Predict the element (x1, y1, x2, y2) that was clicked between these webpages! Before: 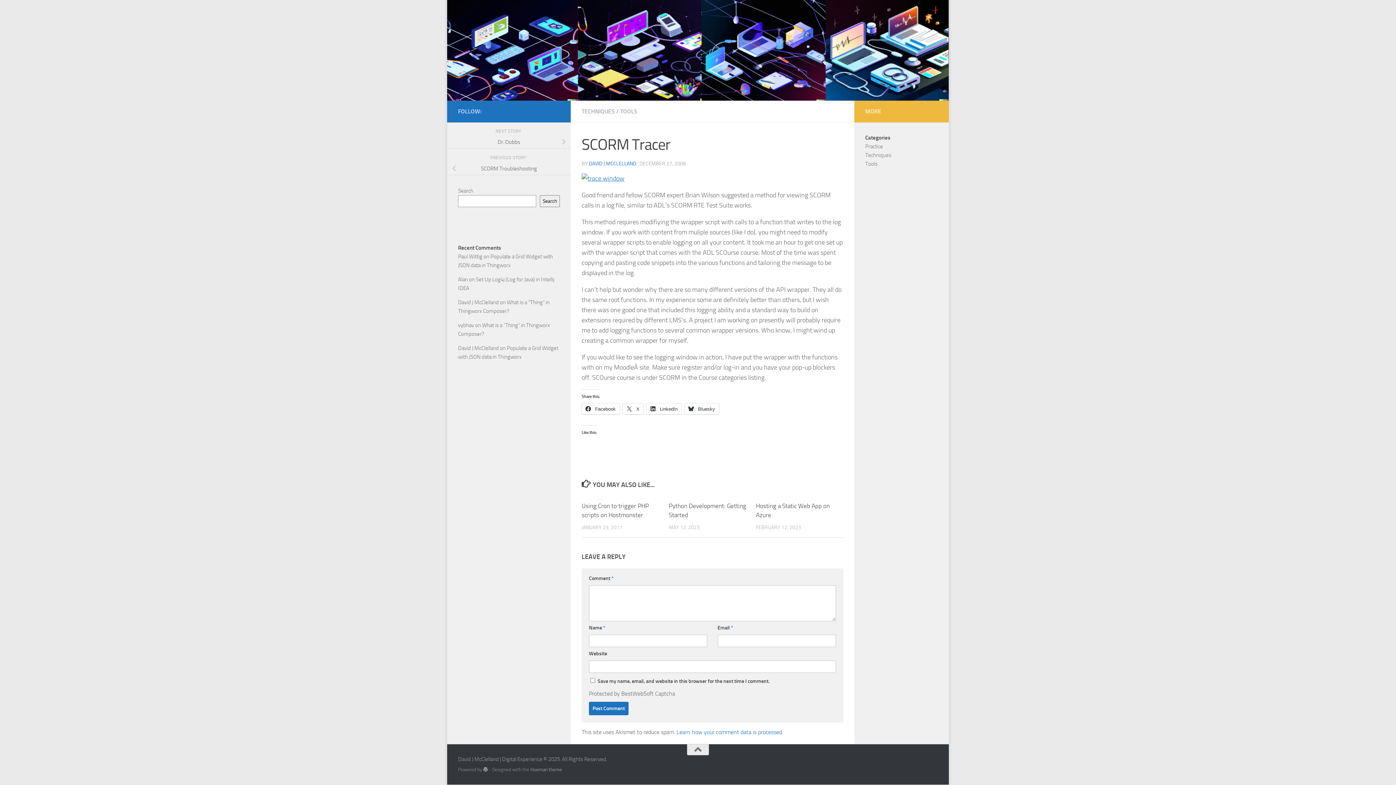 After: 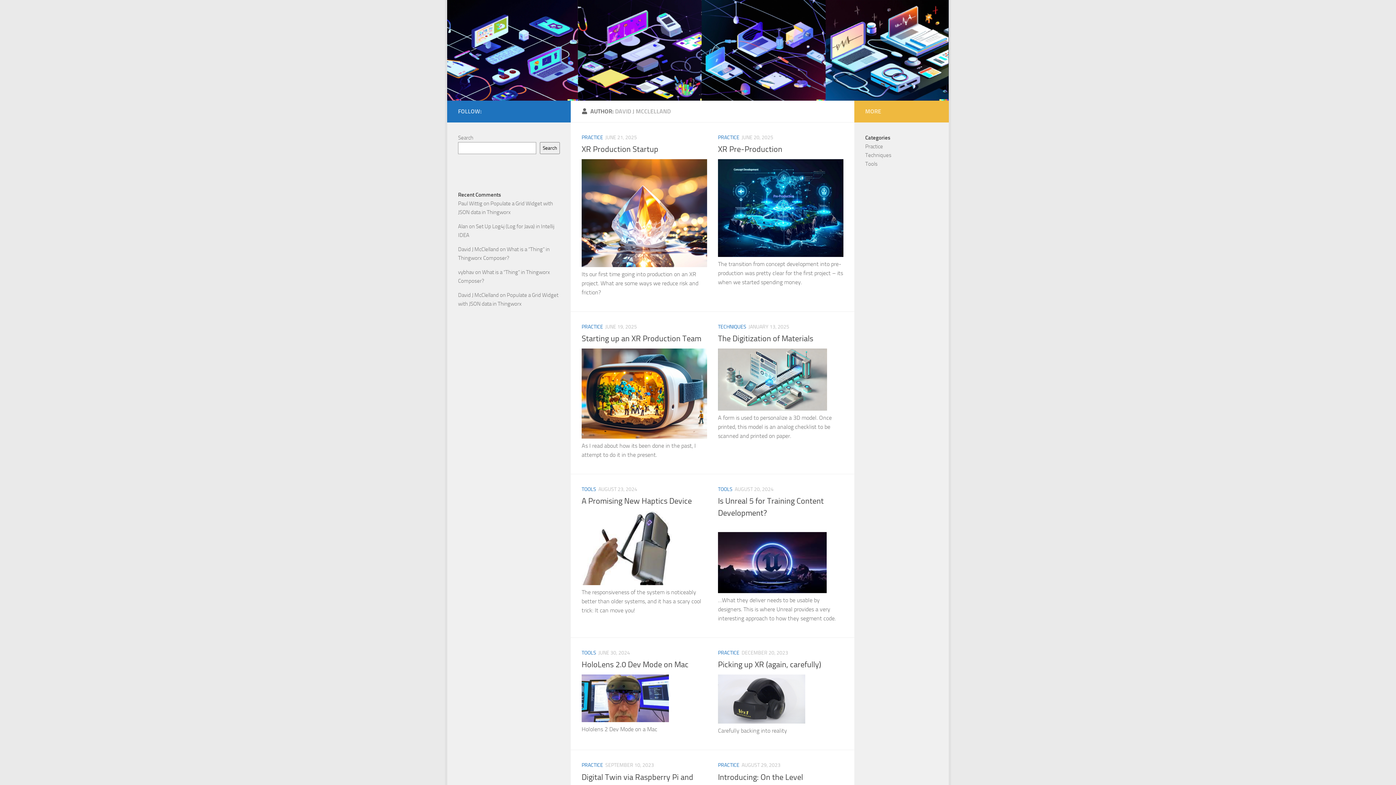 Action: label: David J McClelland bbox: (458, 299, 498, 305)